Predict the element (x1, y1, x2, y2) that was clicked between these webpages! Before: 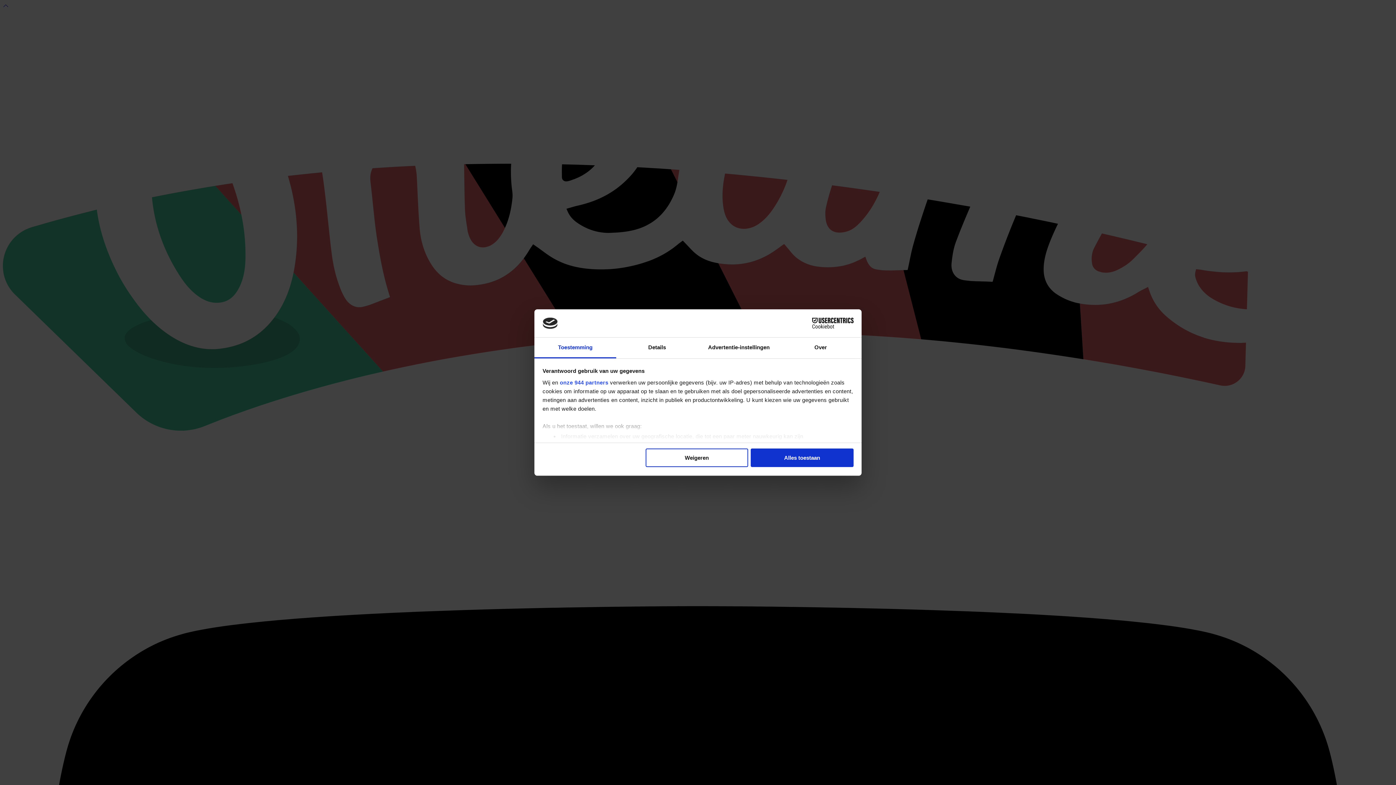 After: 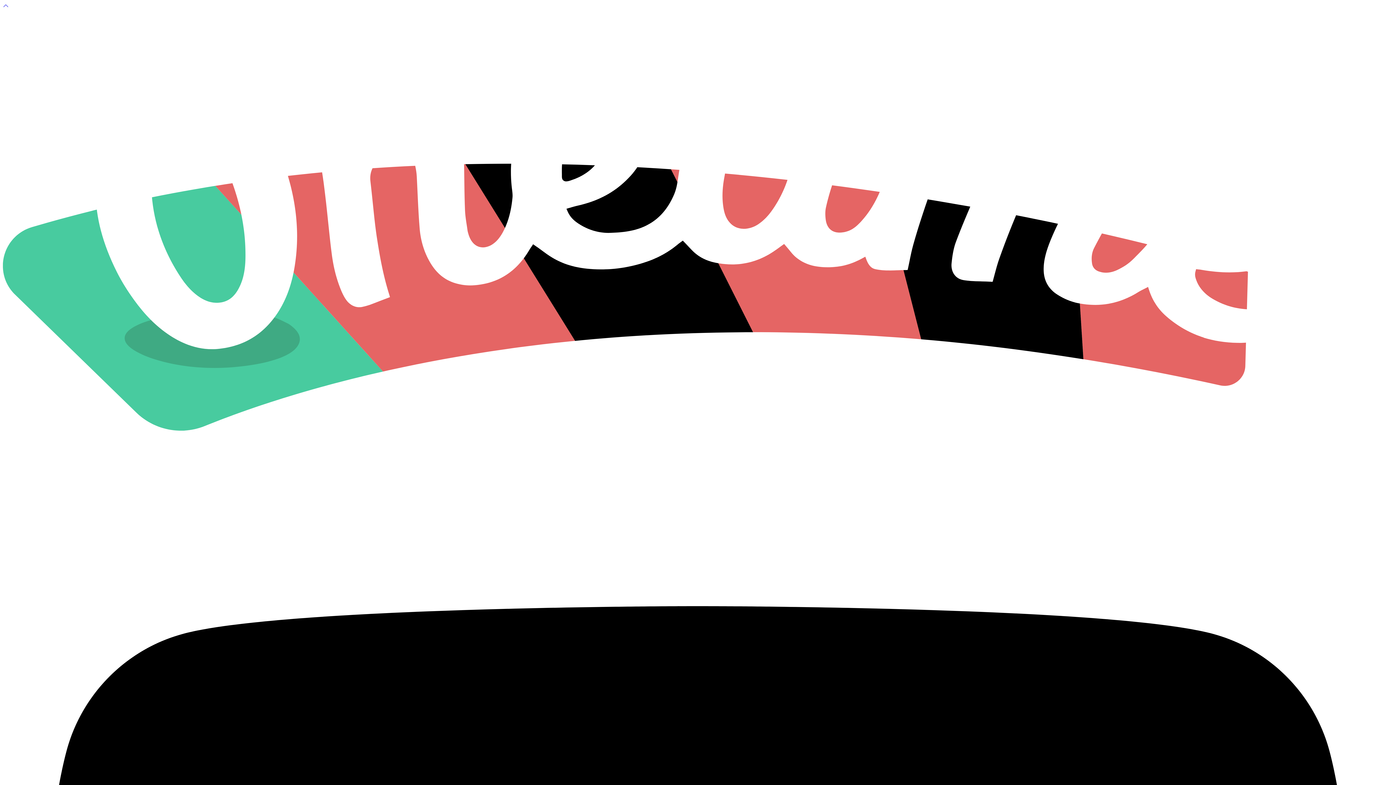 Action: label: Weigeren bbox: (645, 448, 748, 467)